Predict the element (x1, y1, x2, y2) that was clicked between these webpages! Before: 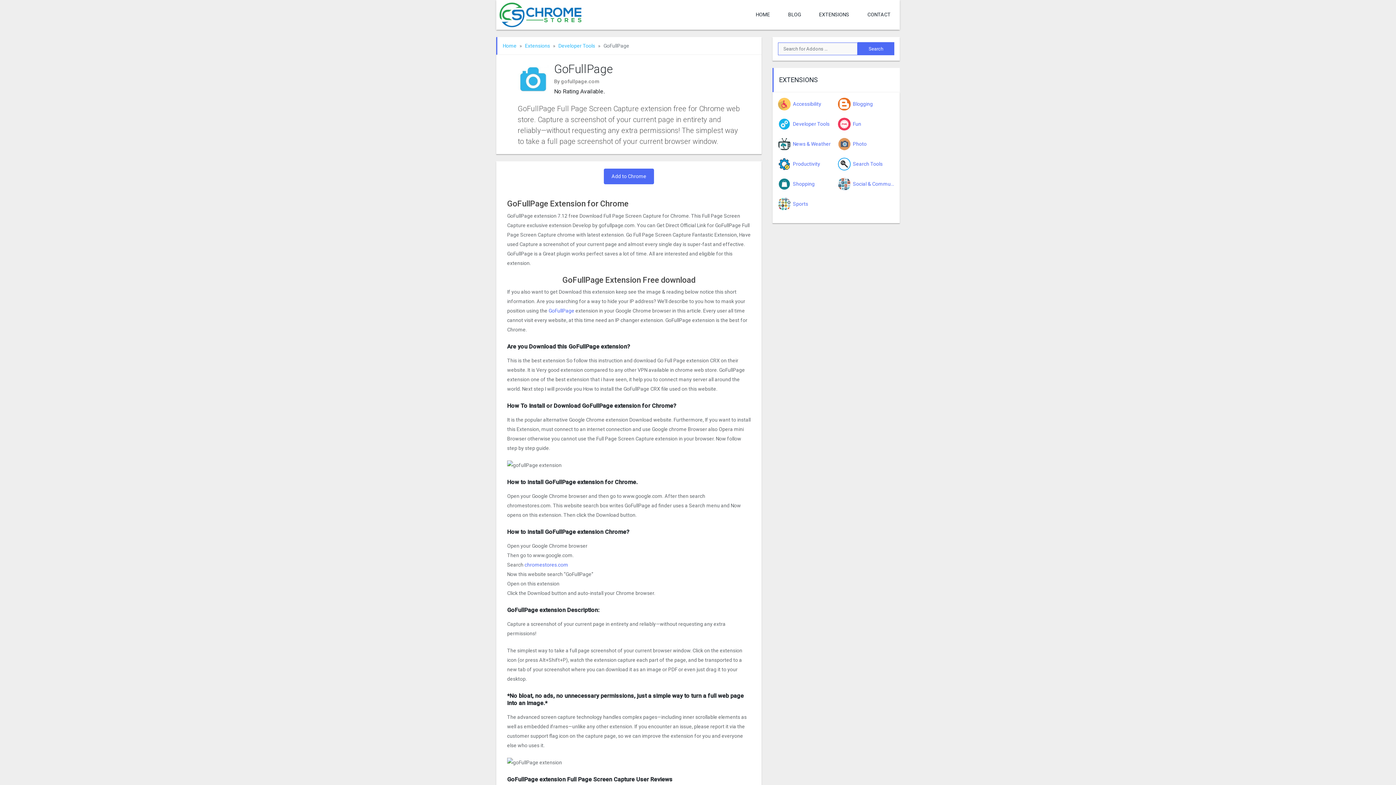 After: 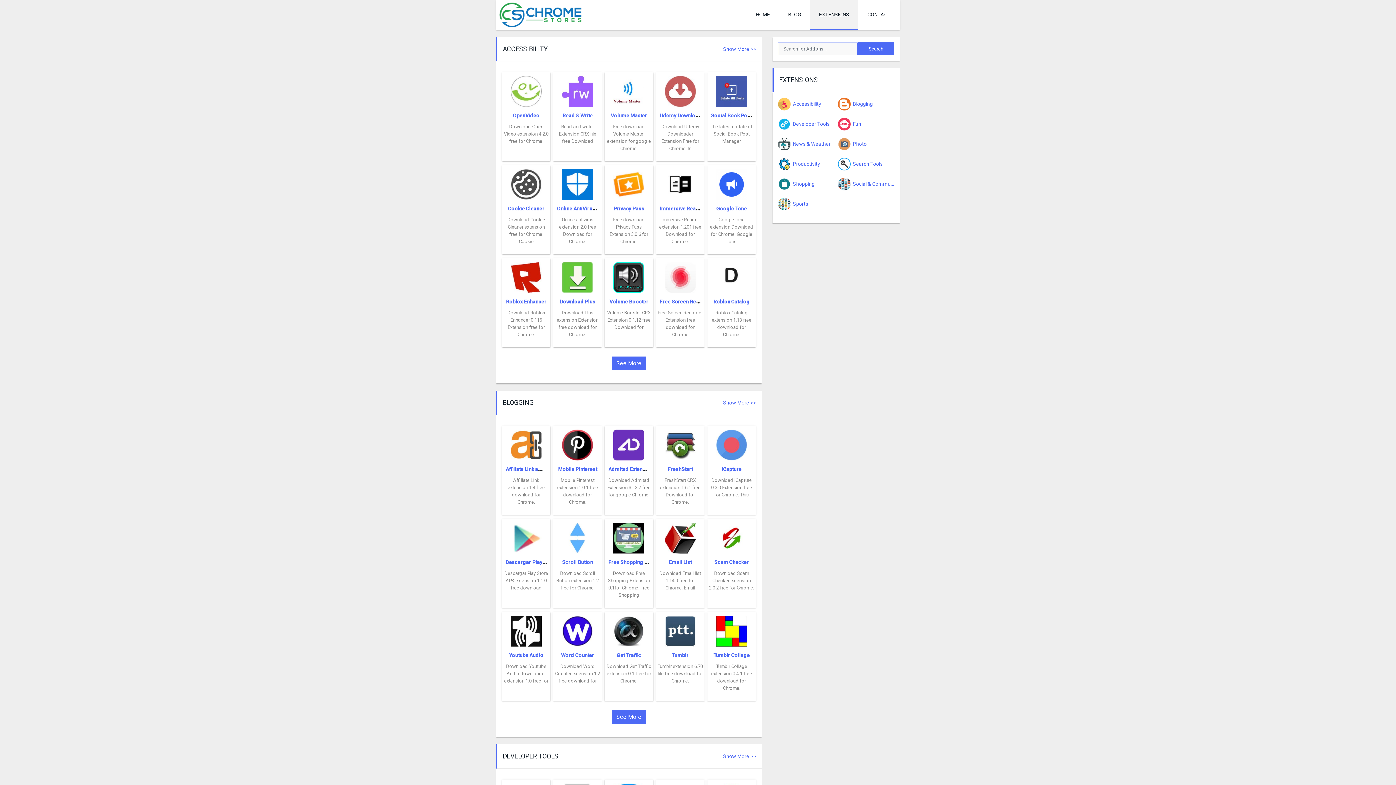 Action: label: EXTENSIONS bbox: (779, 76, 818, 83)